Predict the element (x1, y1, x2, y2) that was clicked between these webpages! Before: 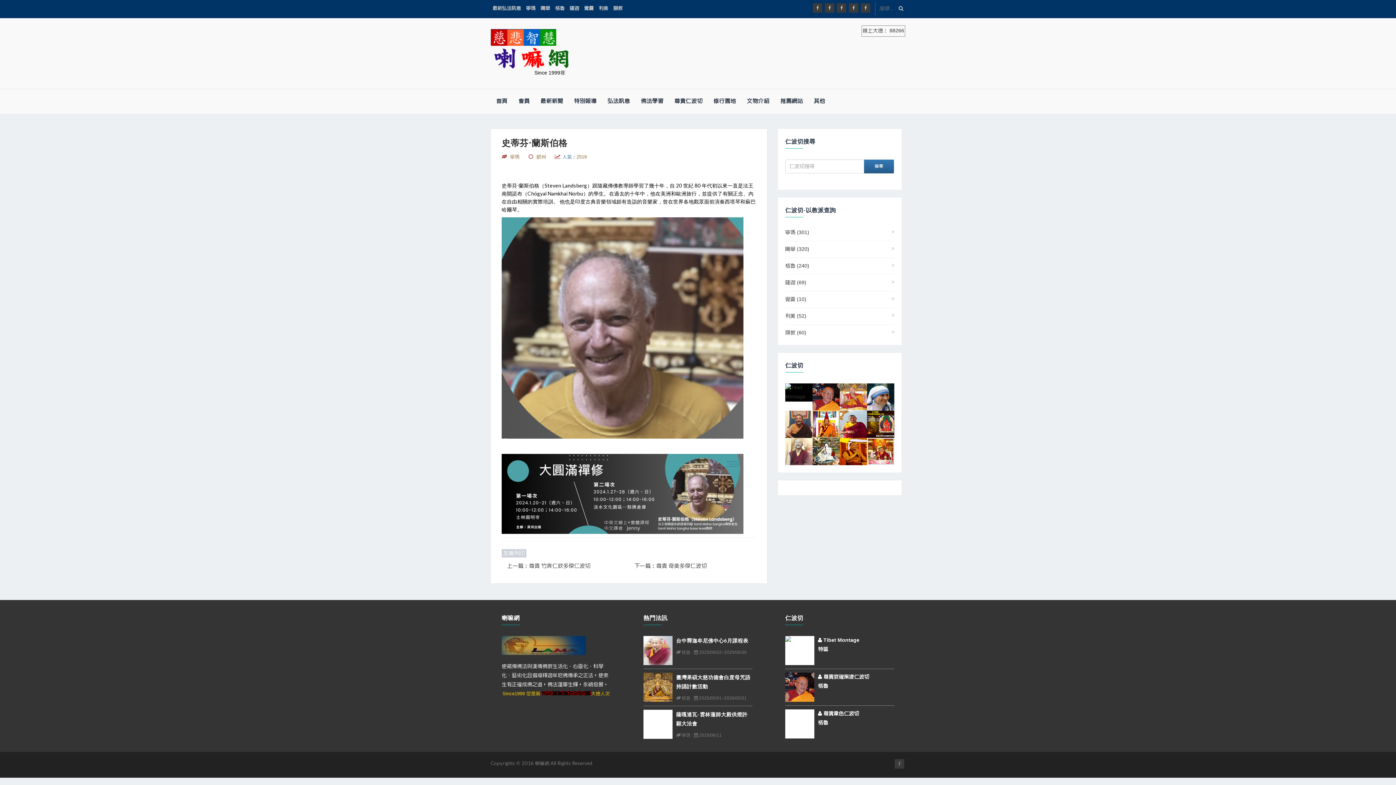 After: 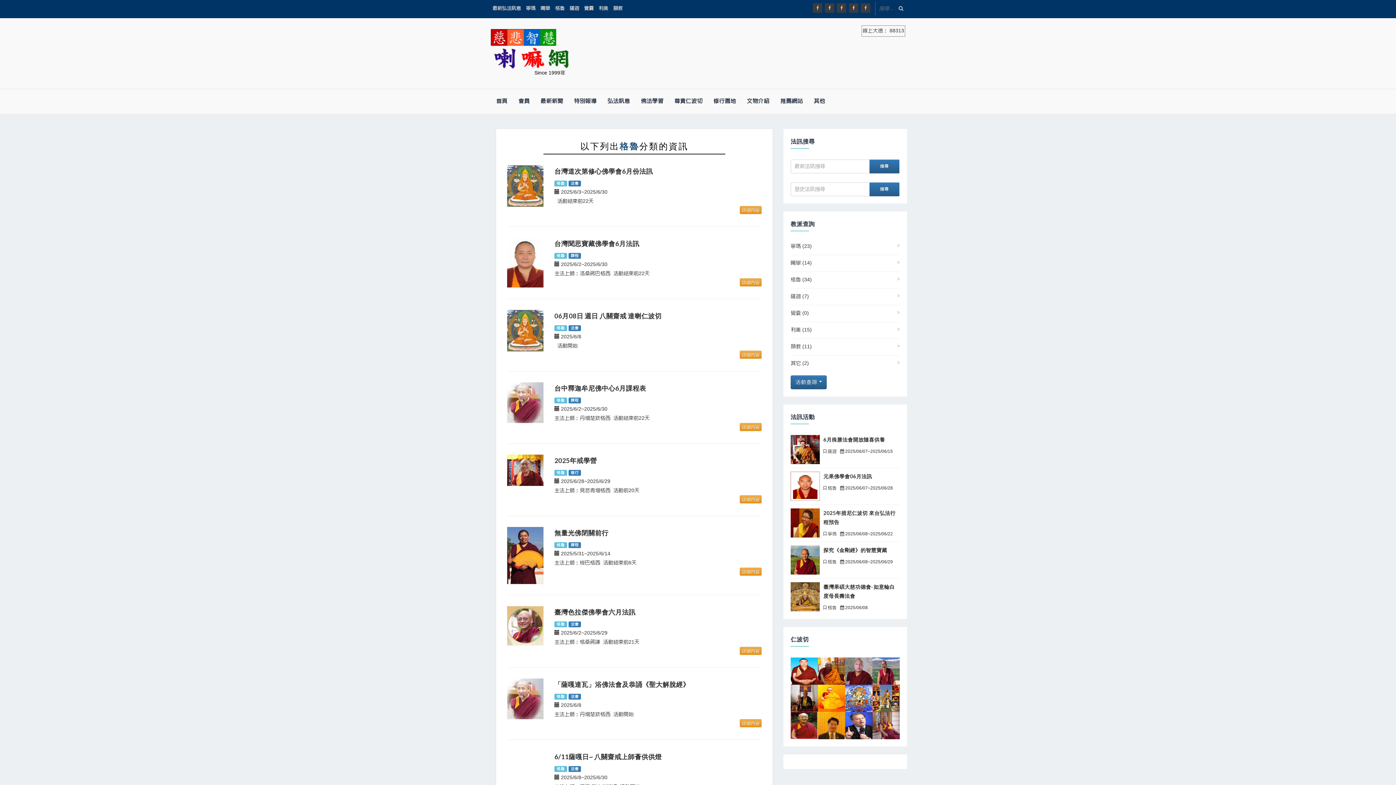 Action: bbox: (553, 2, 566, 14) label: 格魯